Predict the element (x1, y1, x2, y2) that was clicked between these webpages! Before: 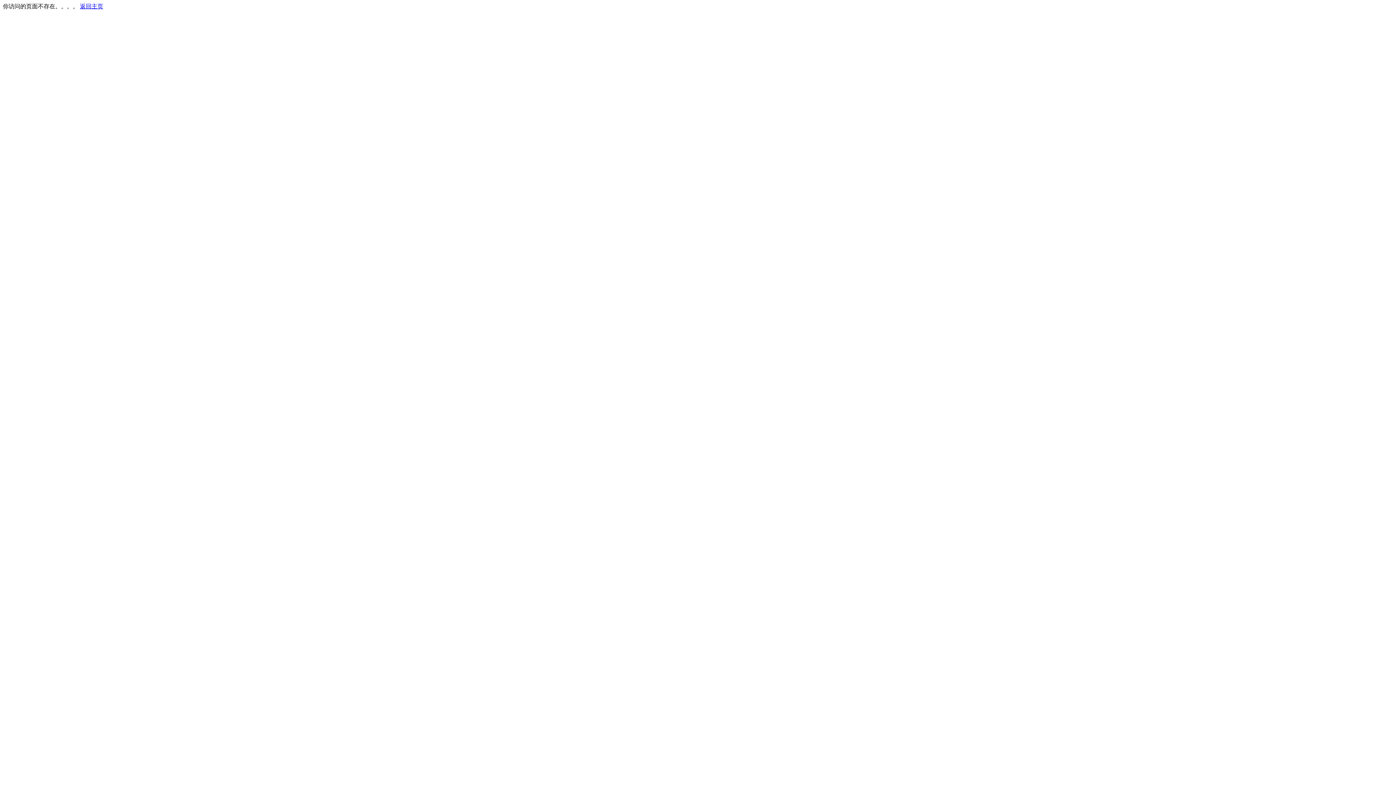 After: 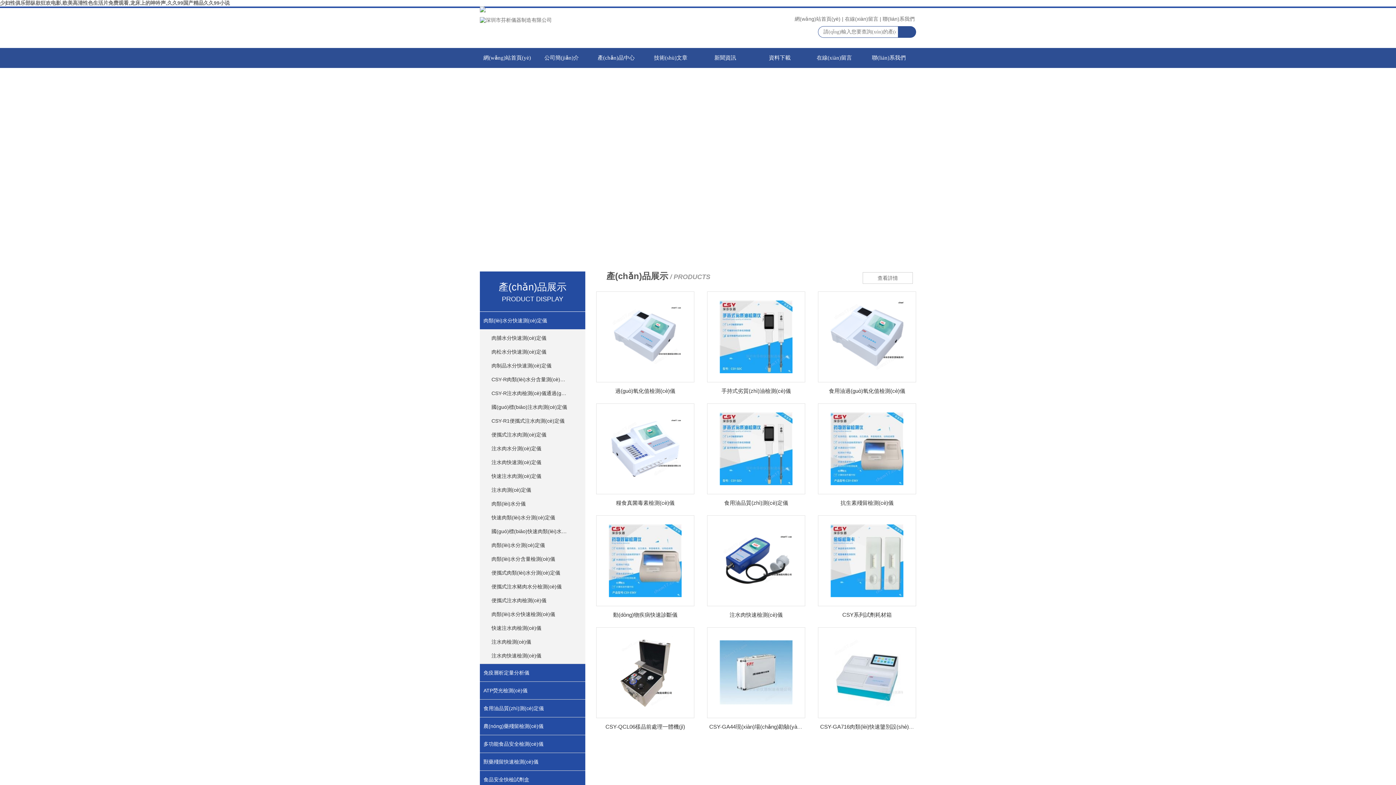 Action: bbox: (80, 3, 103, 9) label: 返回主页